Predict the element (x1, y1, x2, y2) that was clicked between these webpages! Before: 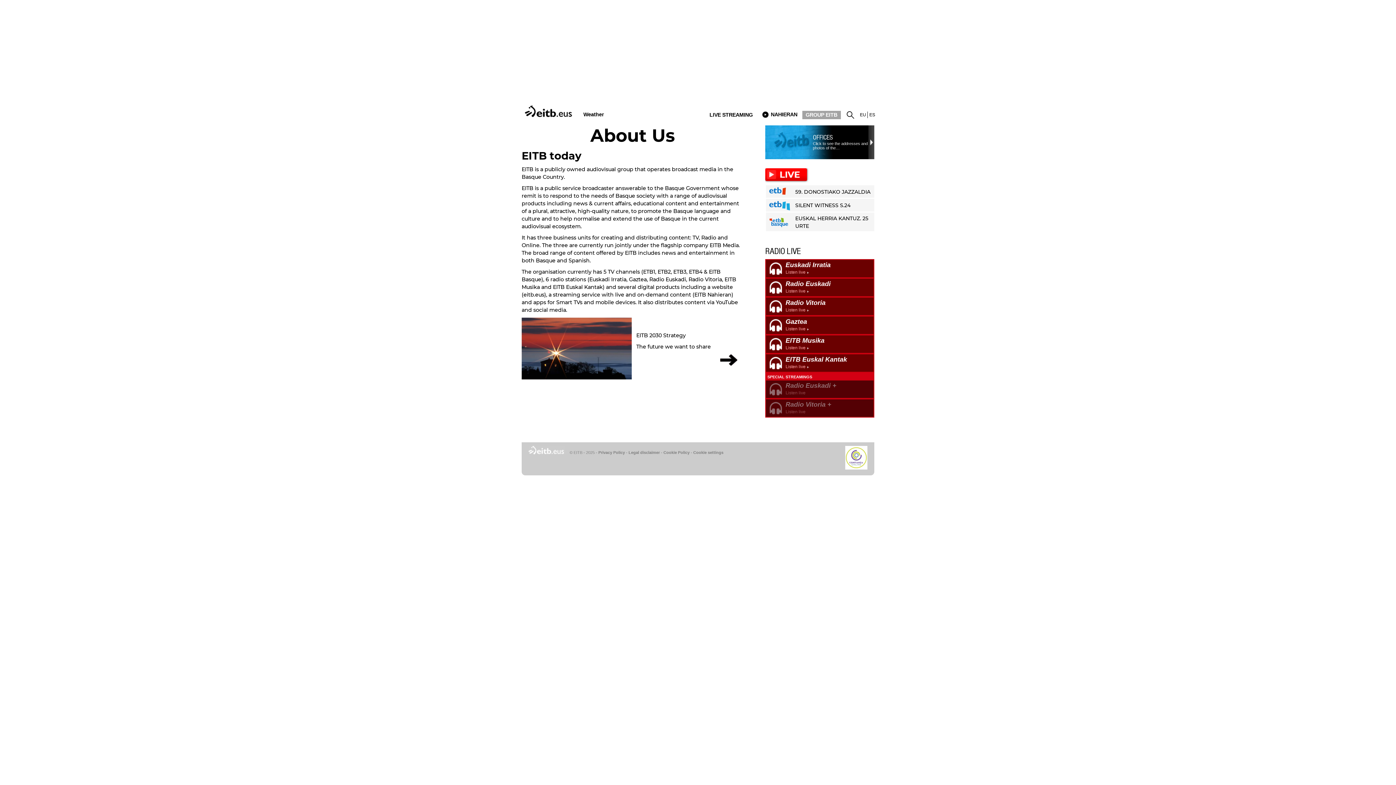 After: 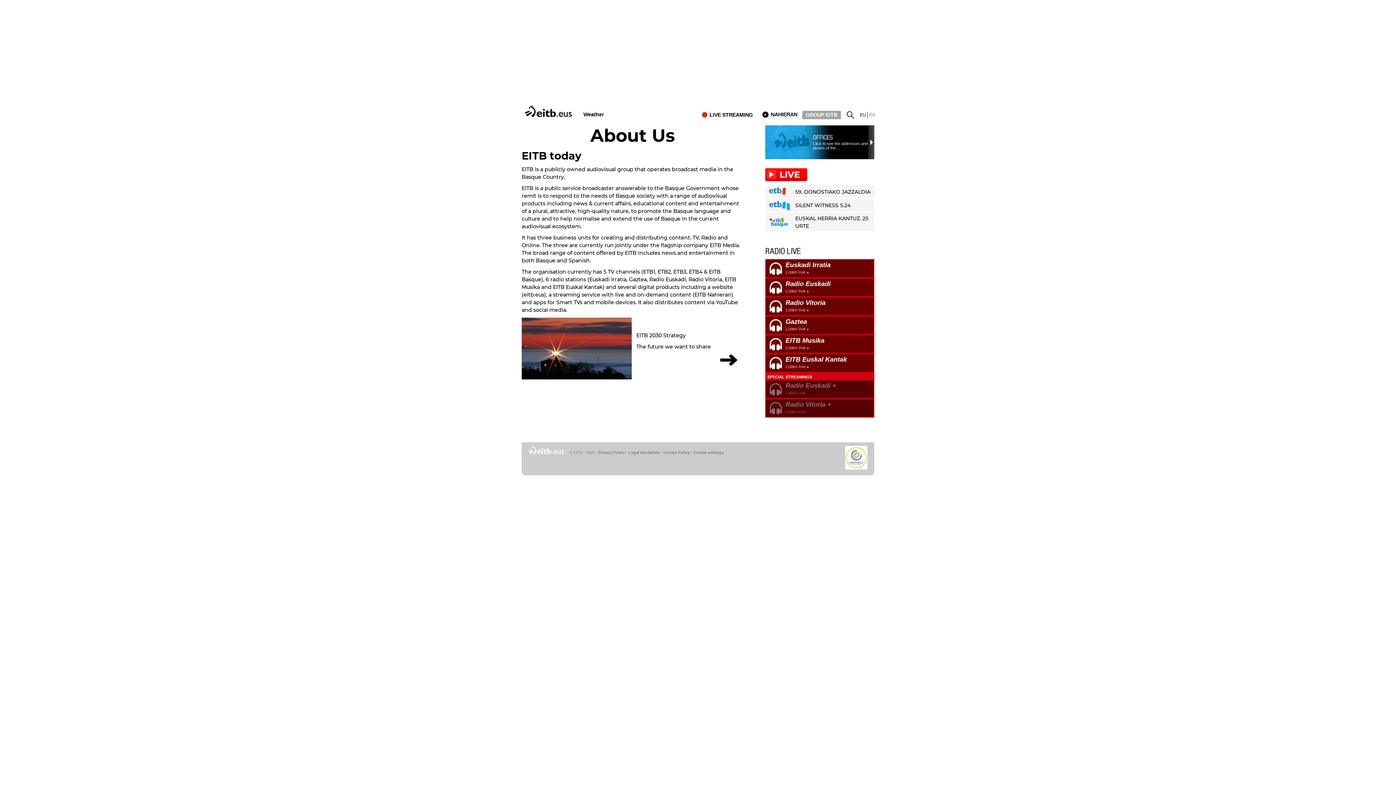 Action: bbox: (869, 112, 875, 117) label: ES